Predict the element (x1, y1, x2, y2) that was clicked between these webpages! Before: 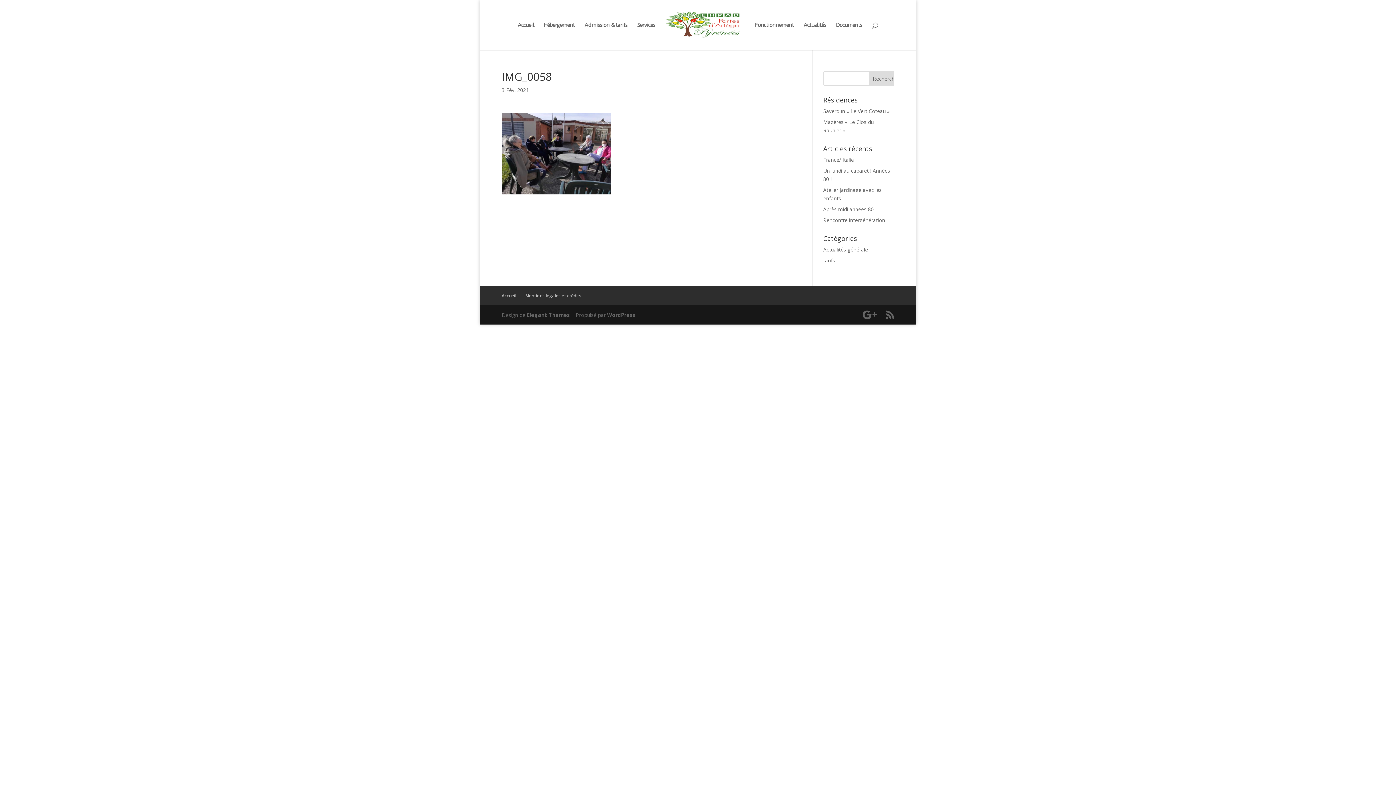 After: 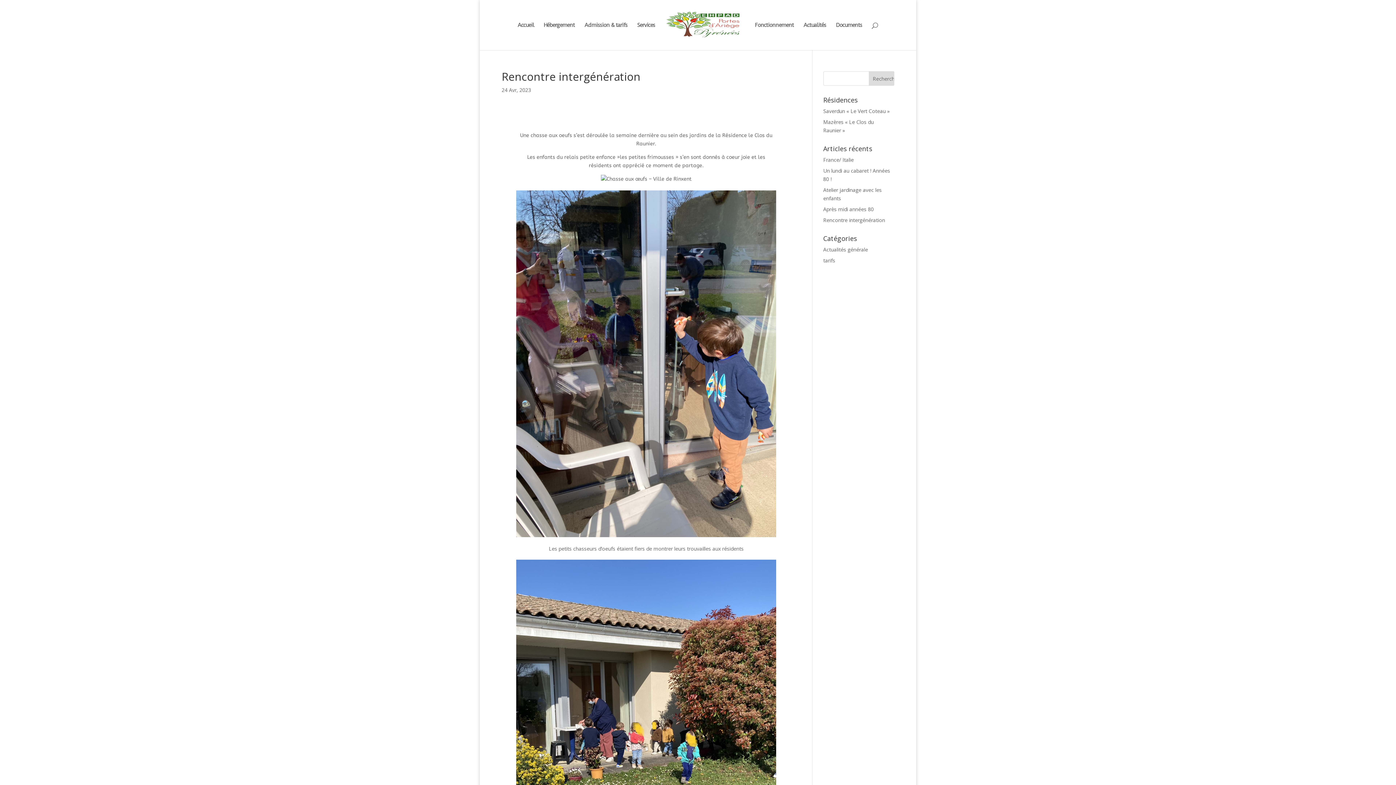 Action: bbox: (823, 216, 885, 223) label: Rencontre intergénération